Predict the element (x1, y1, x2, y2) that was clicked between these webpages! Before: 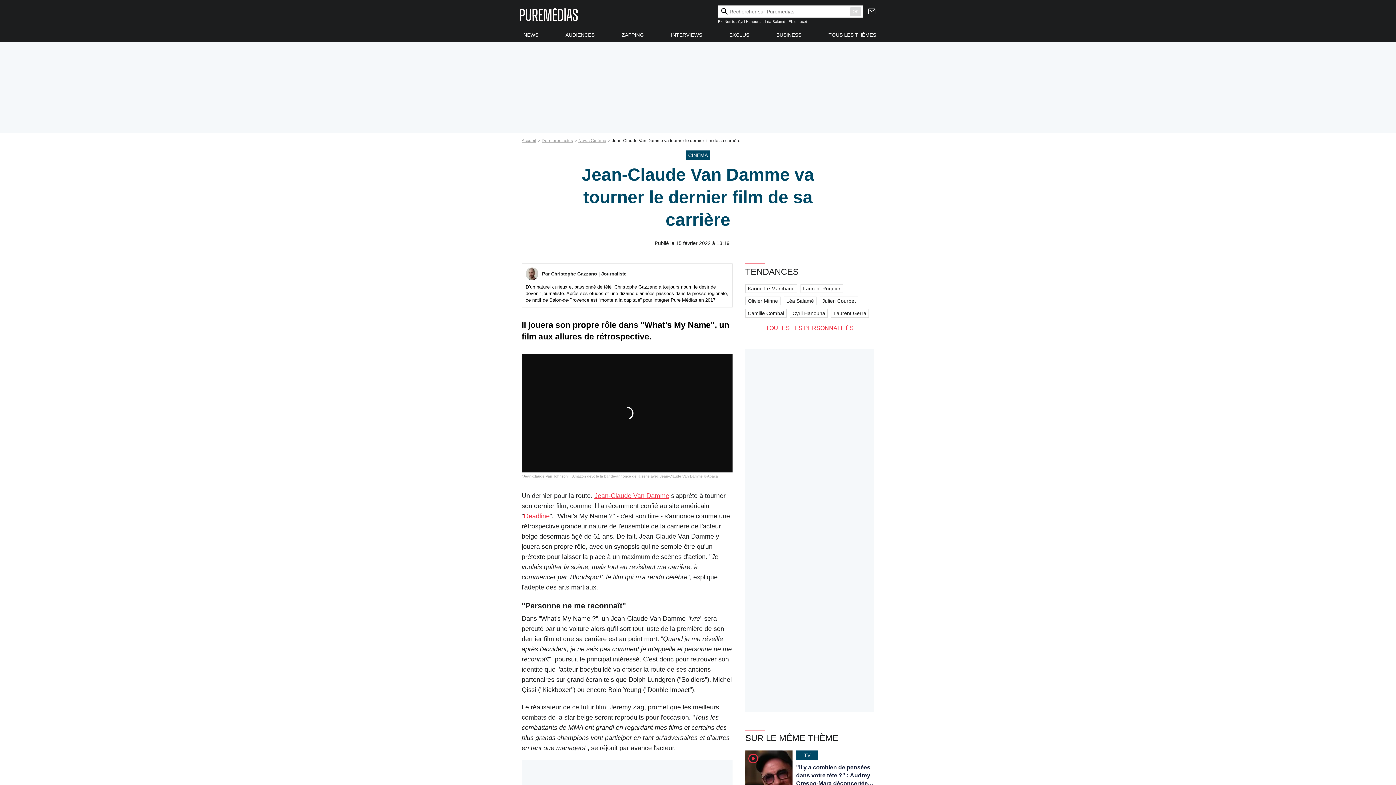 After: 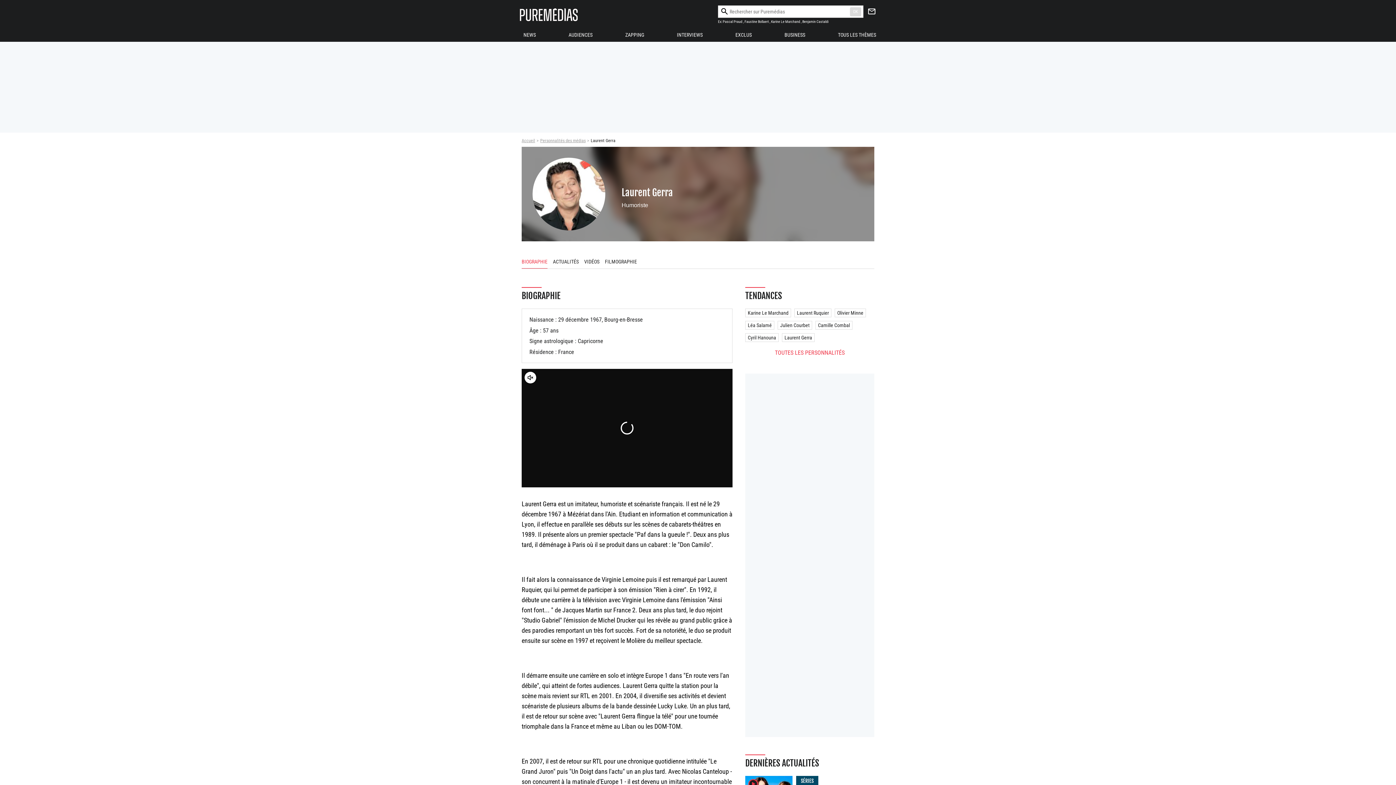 Action: label: Laurent Gerra bbox: (831, 309, 869, 317)